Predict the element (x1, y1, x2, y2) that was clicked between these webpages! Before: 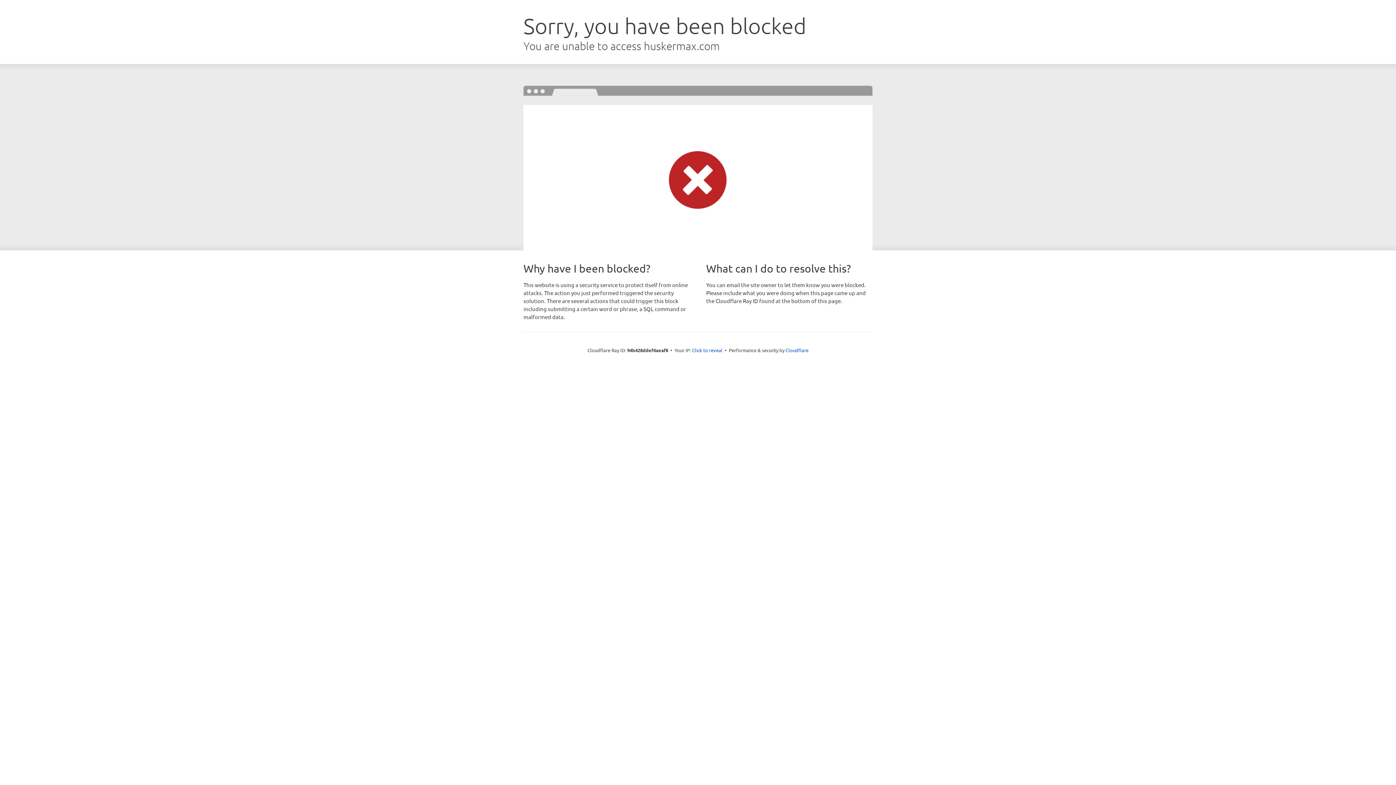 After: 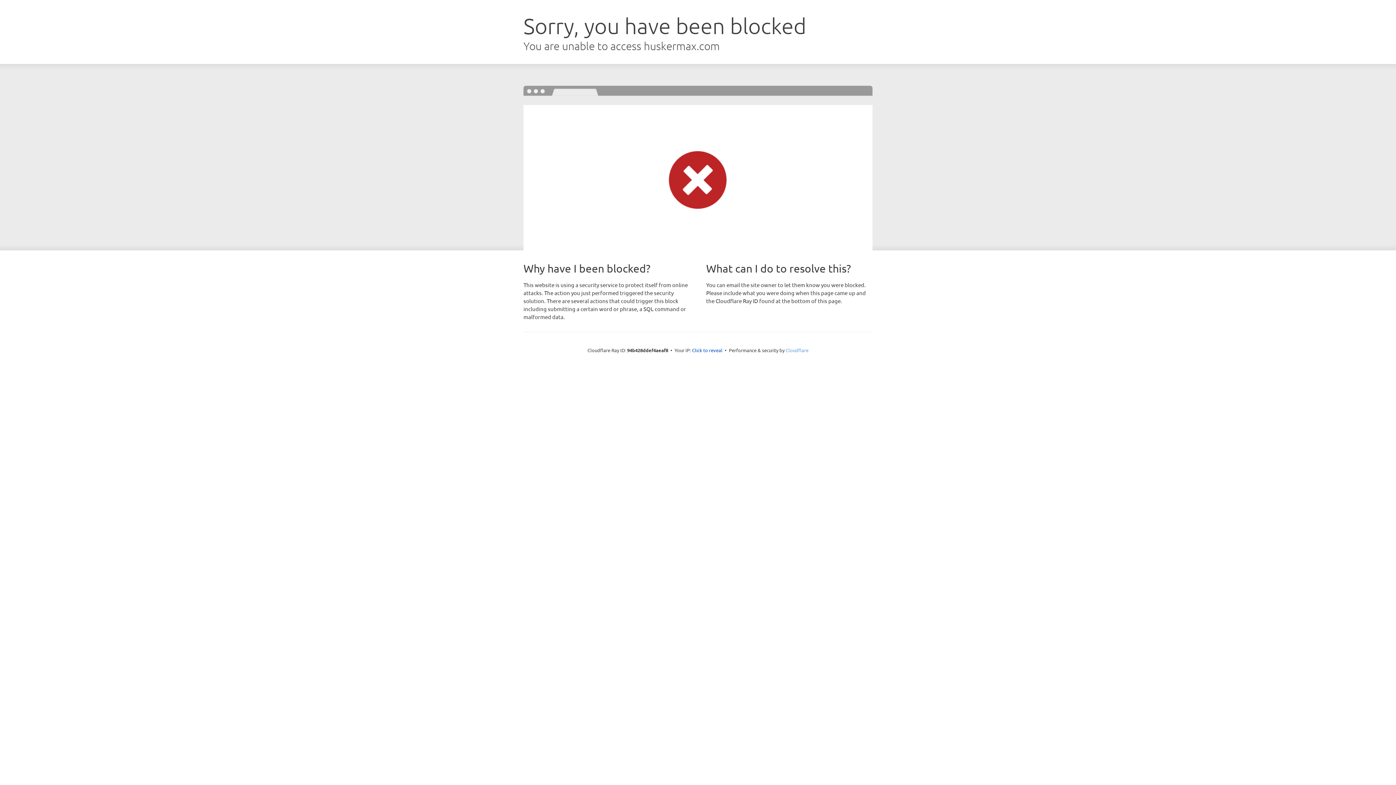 Action: label: Cloudflare bbox: (785, 347, 808, 353)